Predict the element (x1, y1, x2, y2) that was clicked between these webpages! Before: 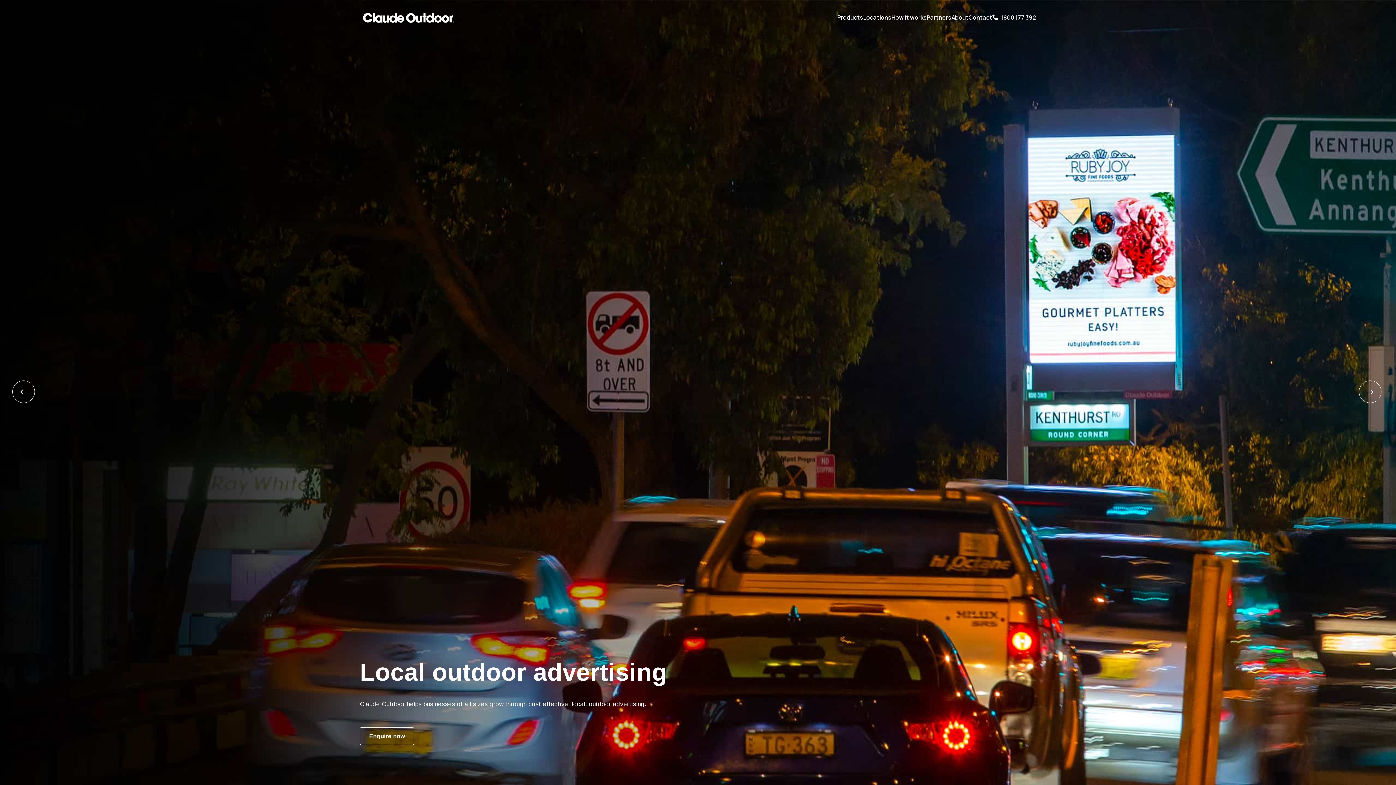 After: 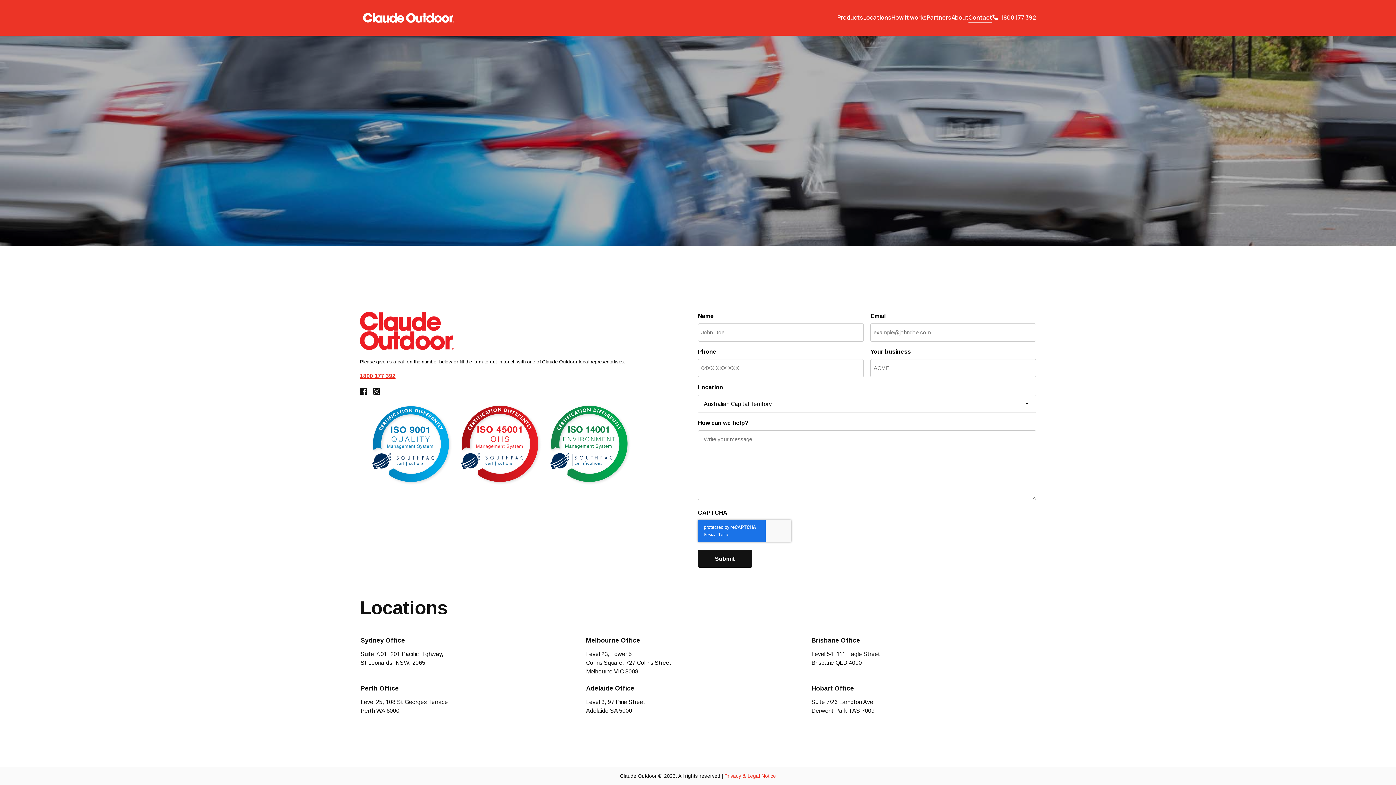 Action: bbox: (360, 727, 414, 745) label: Enquire now